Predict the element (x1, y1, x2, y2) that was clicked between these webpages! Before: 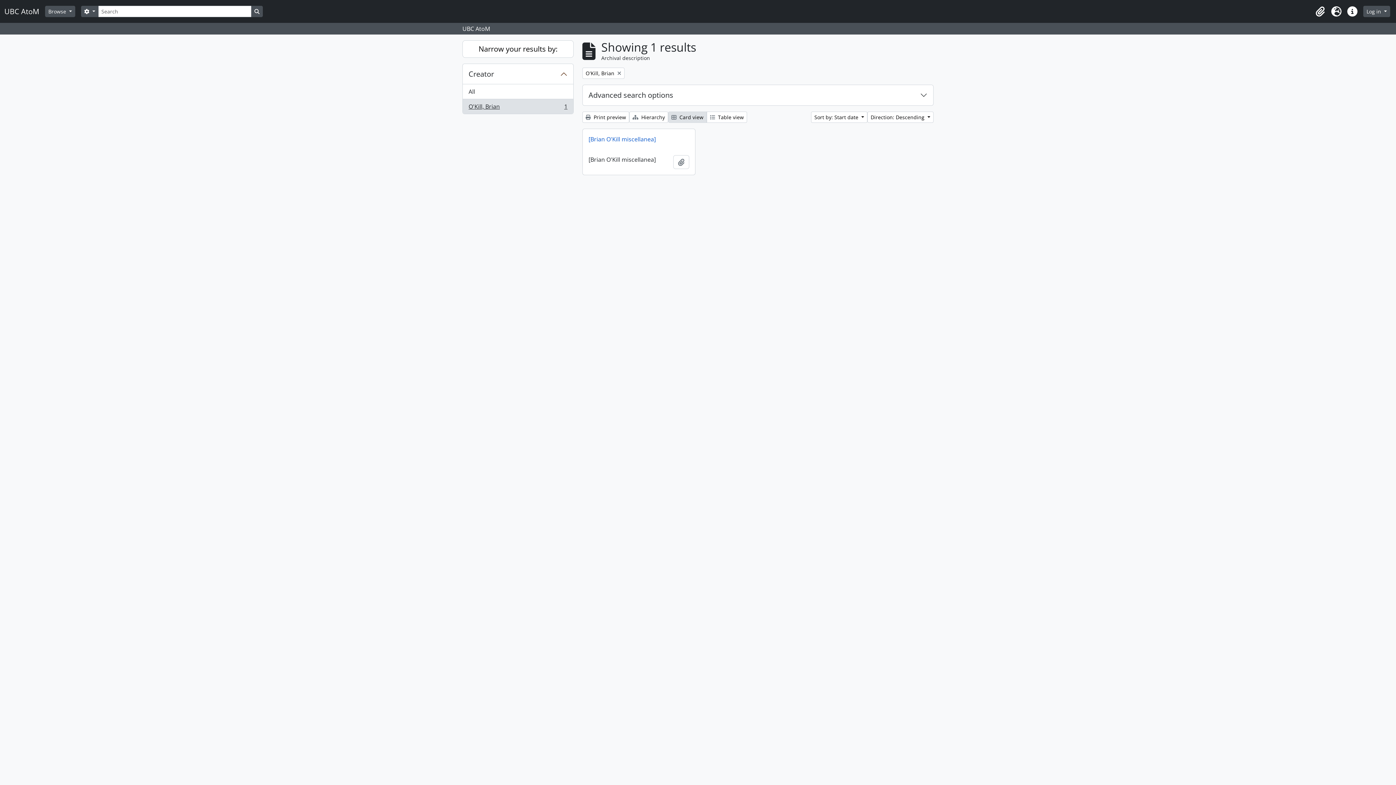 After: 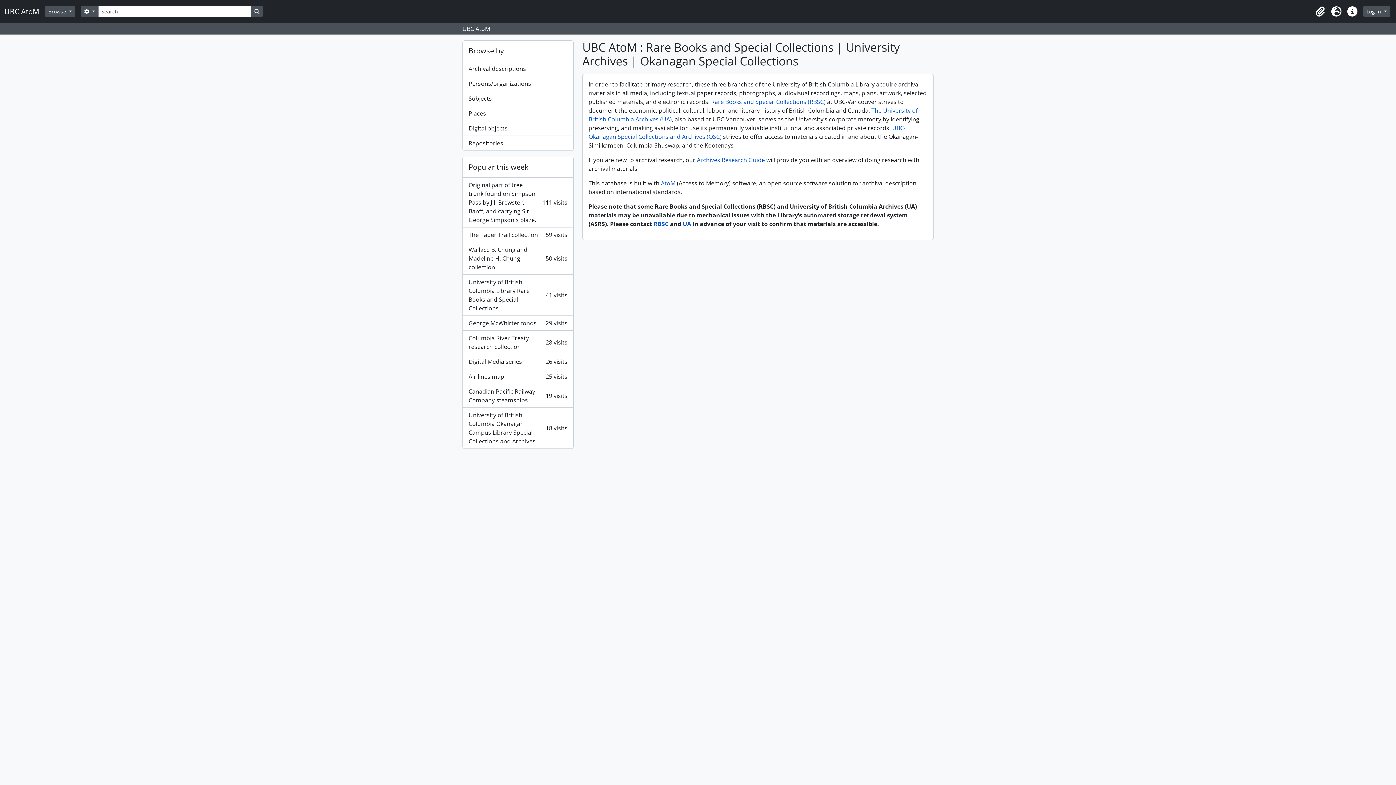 Action: label: UBC AtoM bbox: (4, 4, 45, 18)